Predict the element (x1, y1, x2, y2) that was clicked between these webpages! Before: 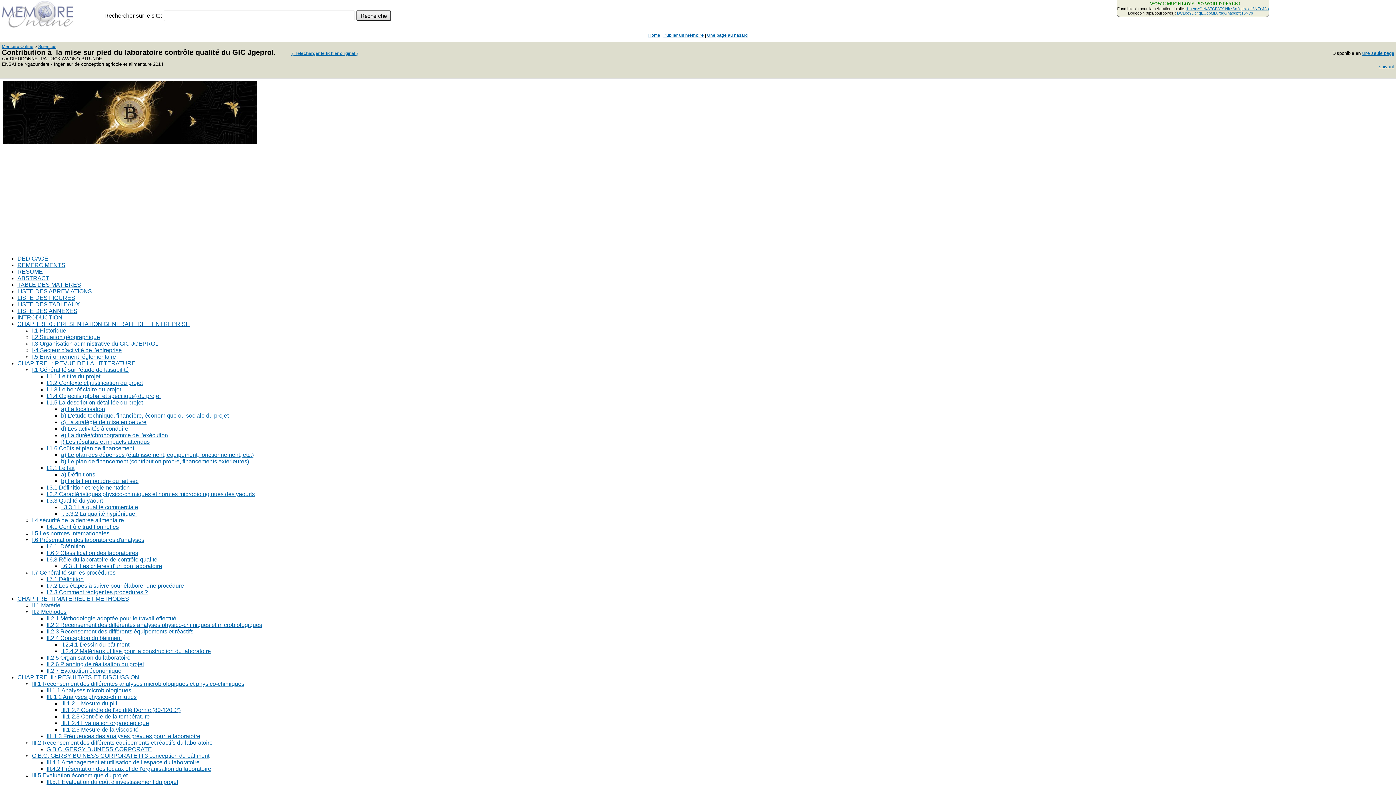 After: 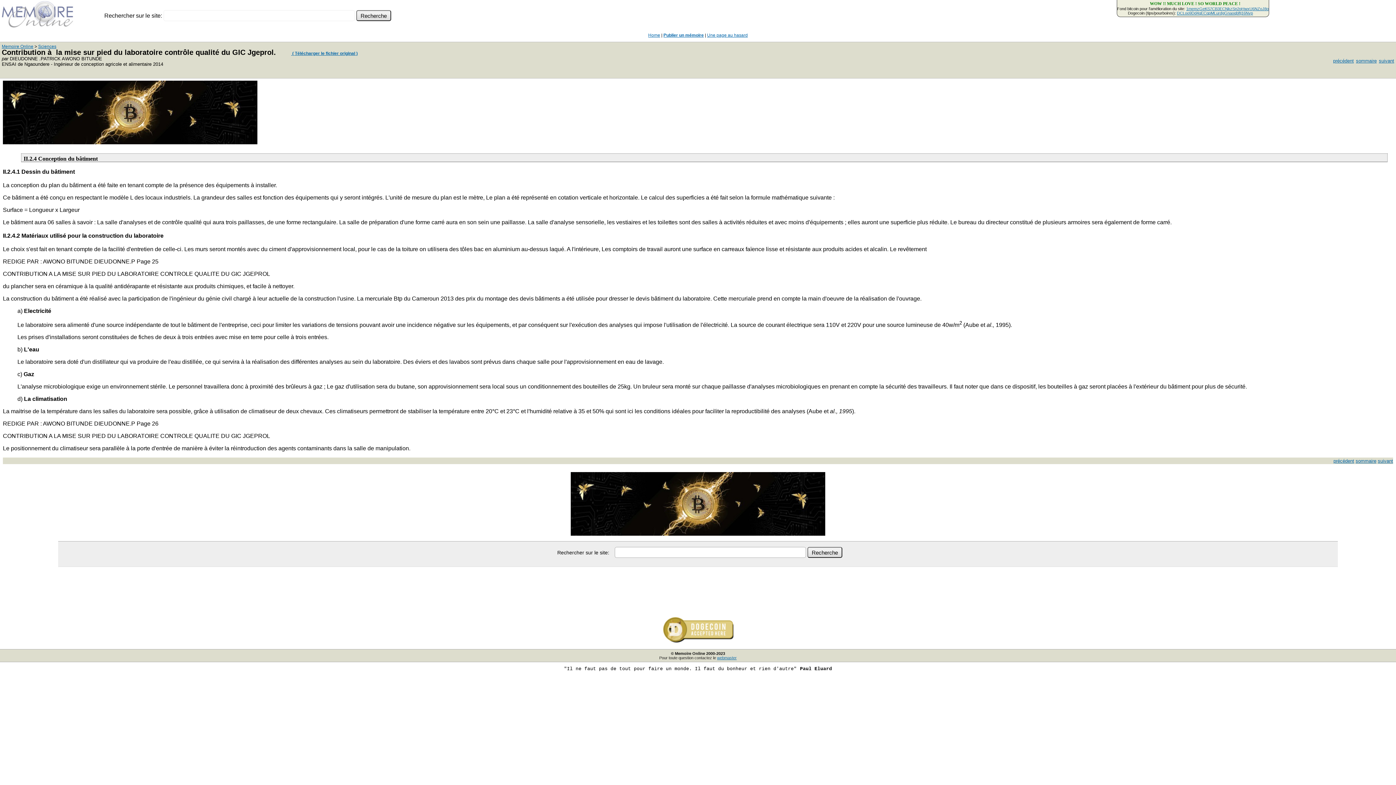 Action: bbox: (46, 635, 121, 641) label: II.2.4 Conception du bâtiment